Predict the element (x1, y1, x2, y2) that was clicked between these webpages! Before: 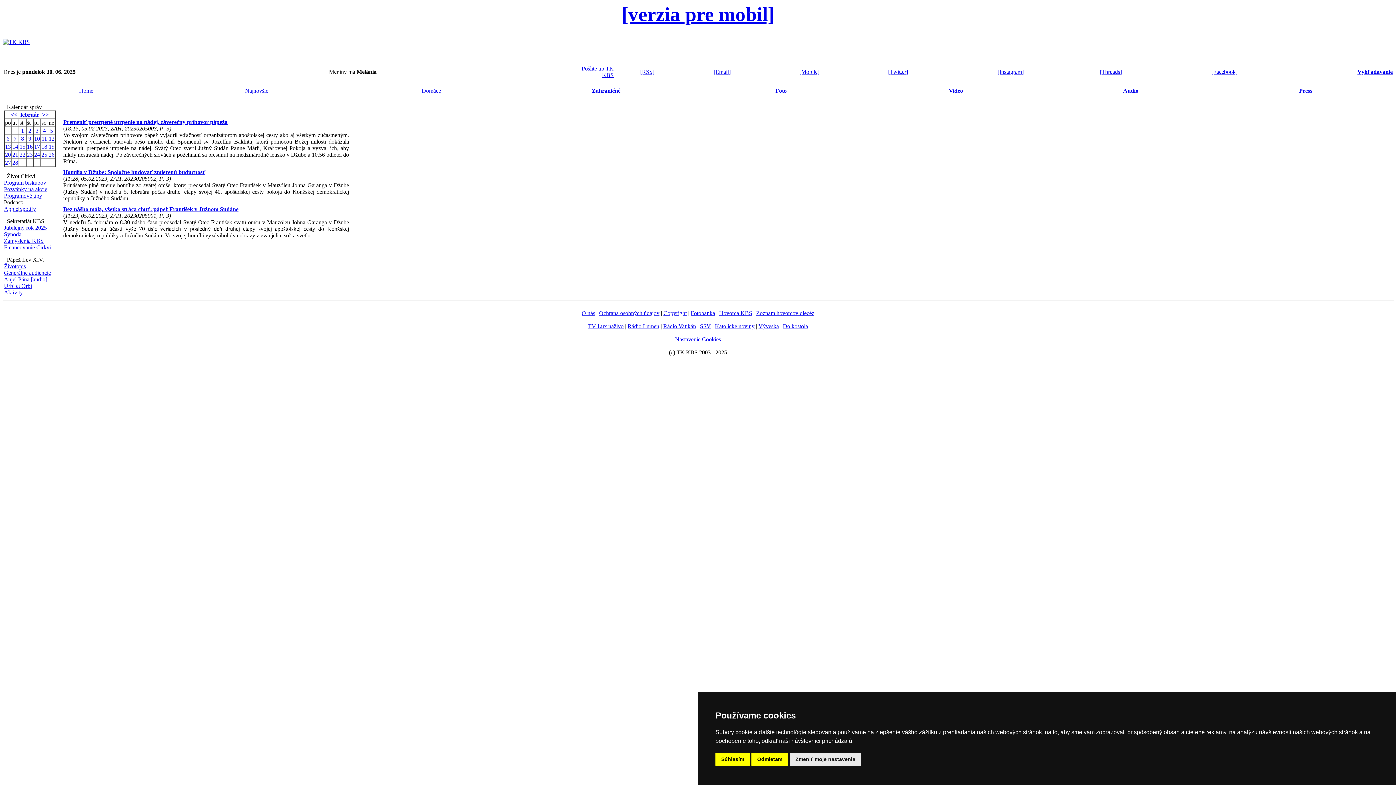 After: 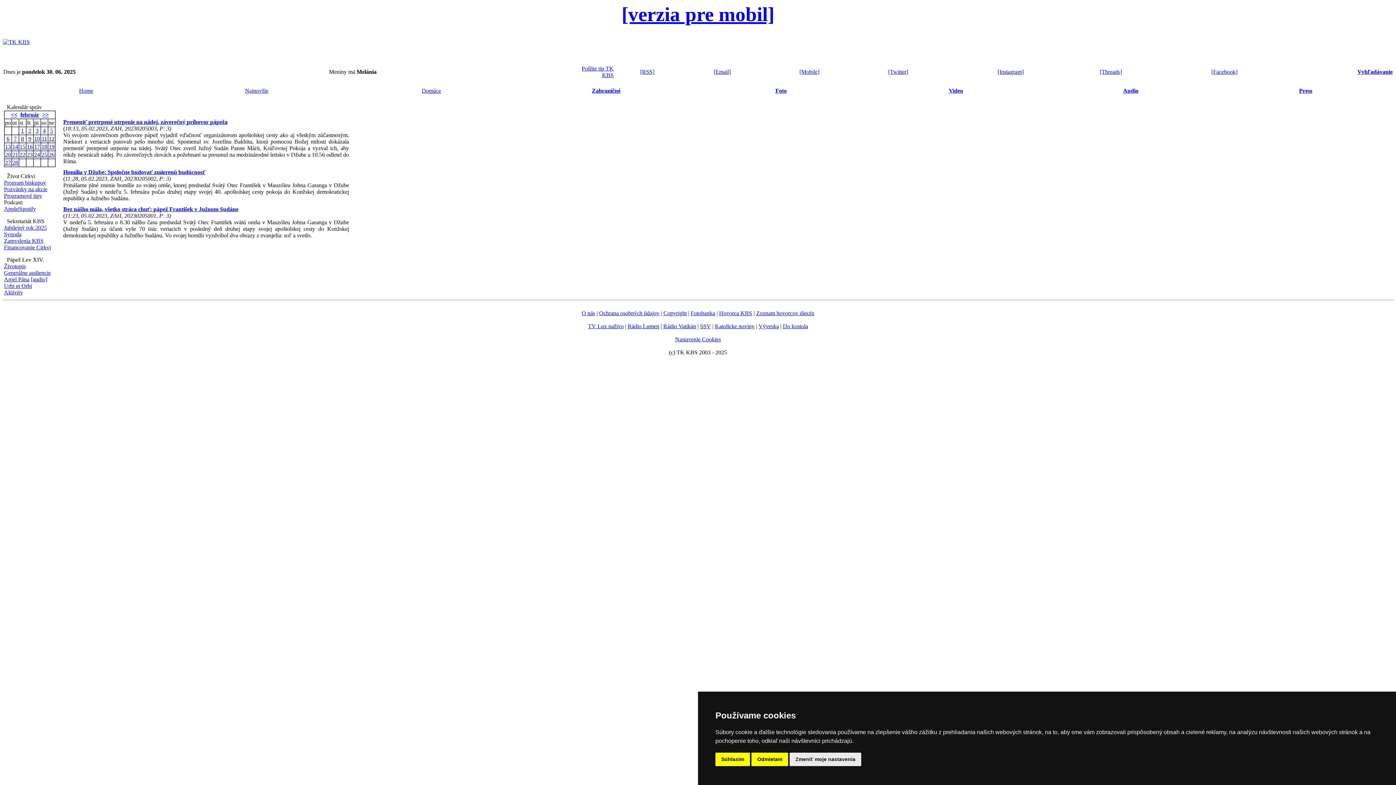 Action: label: Hovorca KBS bbox: (719, 310, 752, 316)